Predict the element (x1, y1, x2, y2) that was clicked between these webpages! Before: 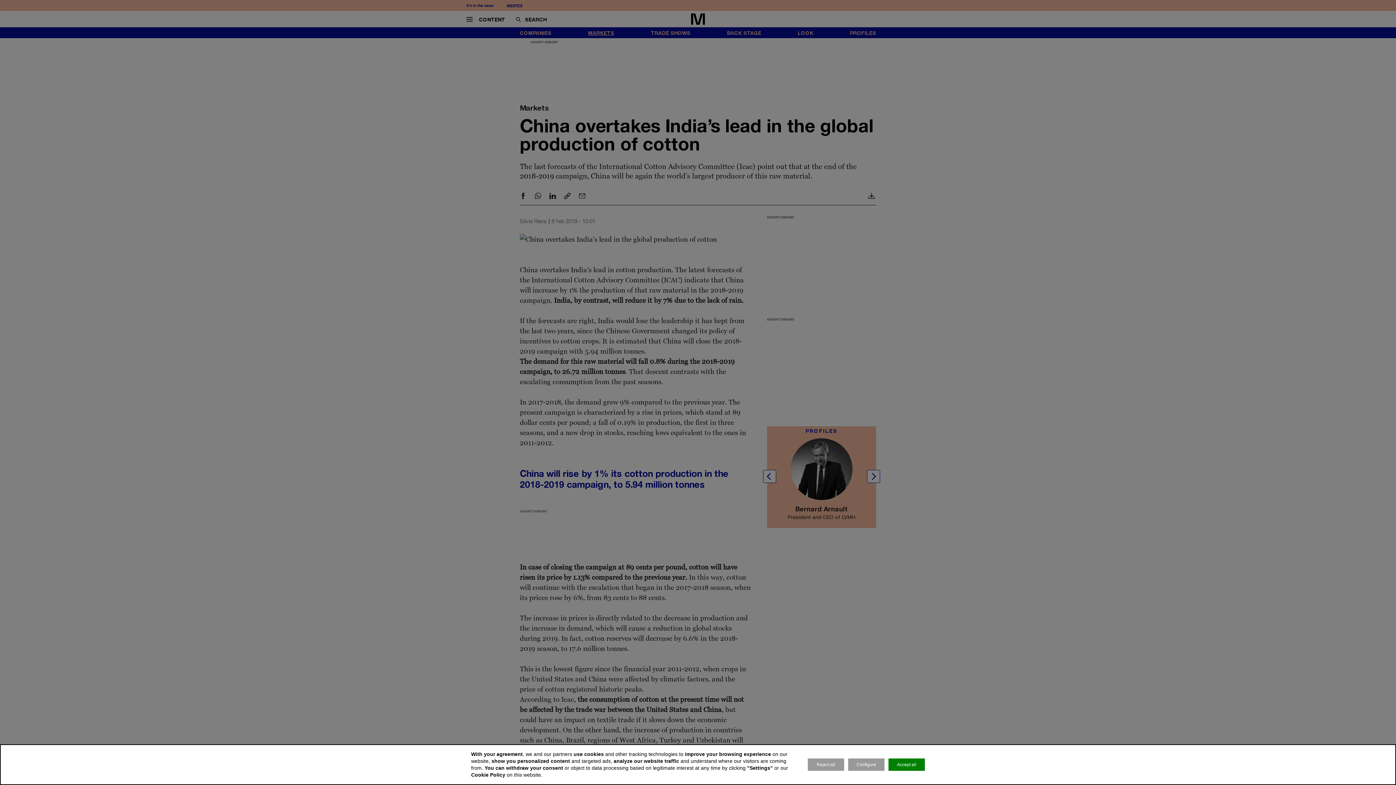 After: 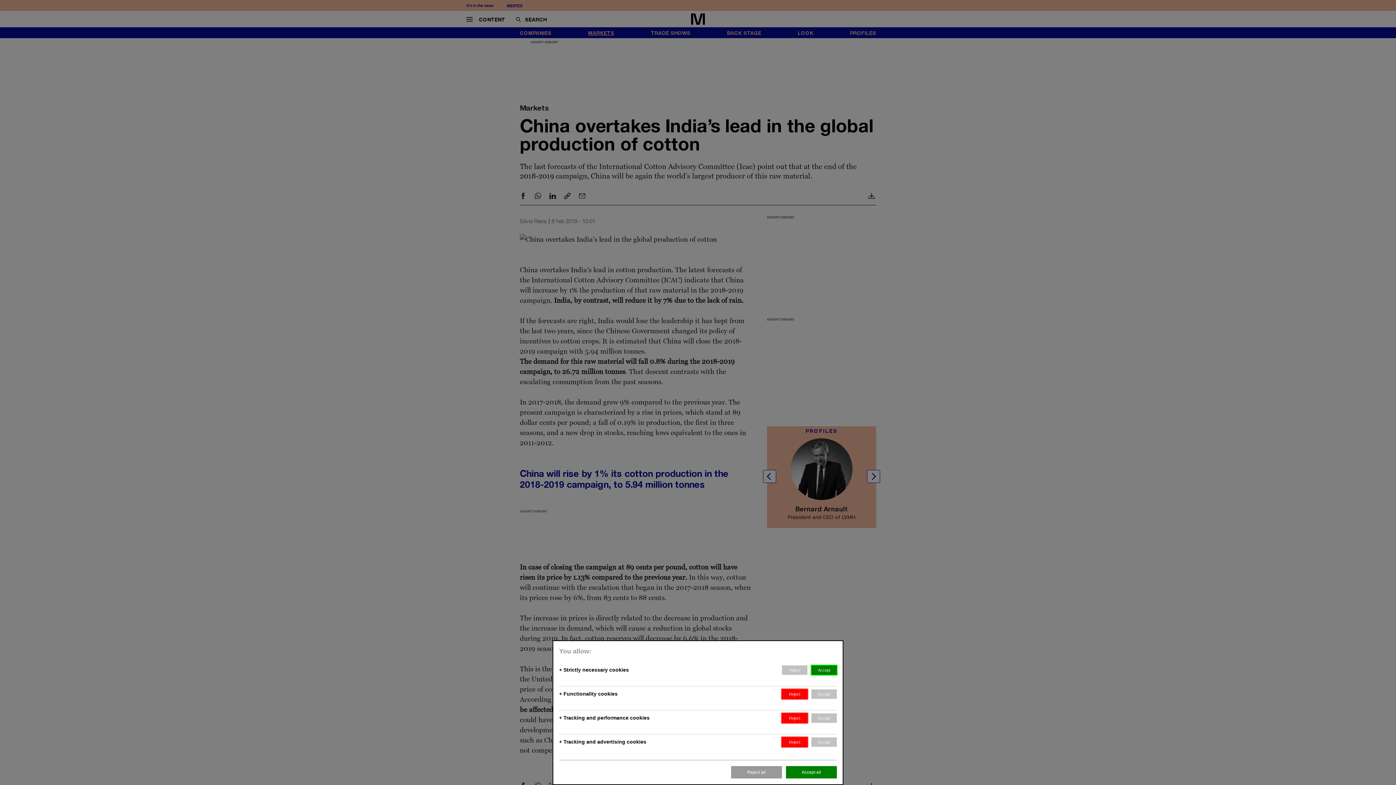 Action: label: Configure bbox: (848, 758, 884, 771)